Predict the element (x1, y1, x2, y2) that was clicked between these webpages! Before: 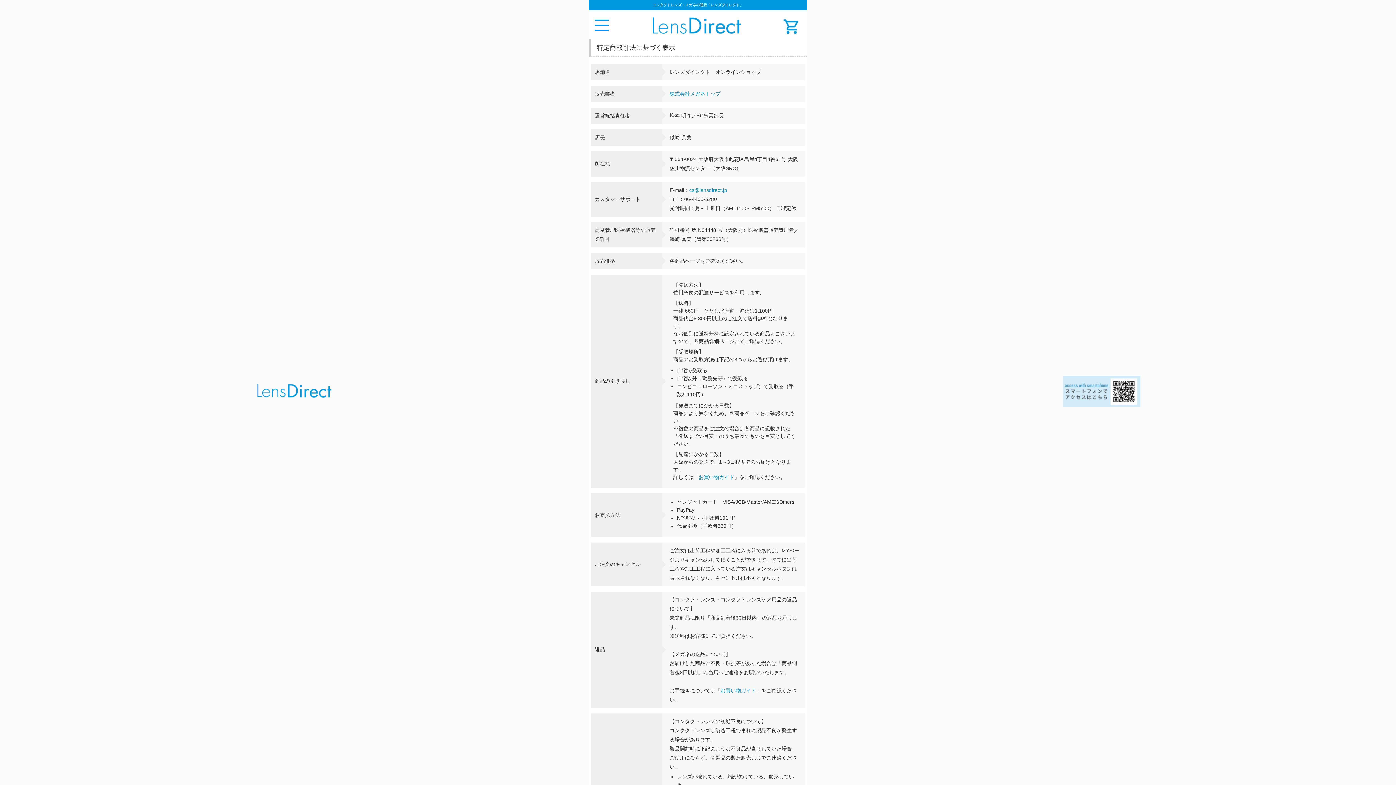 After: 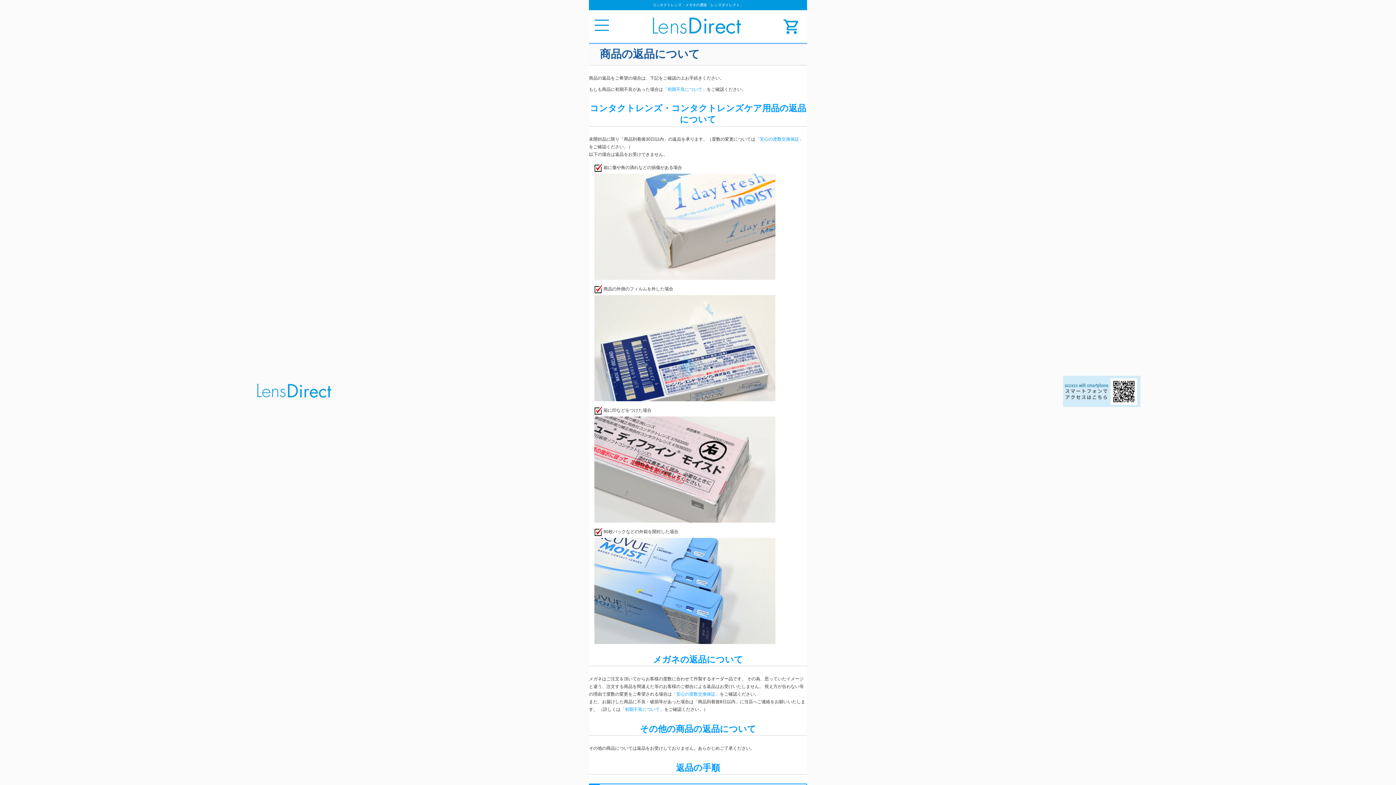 Action: label: お買い物ガイド bbox: (720, 687, 756, 693)